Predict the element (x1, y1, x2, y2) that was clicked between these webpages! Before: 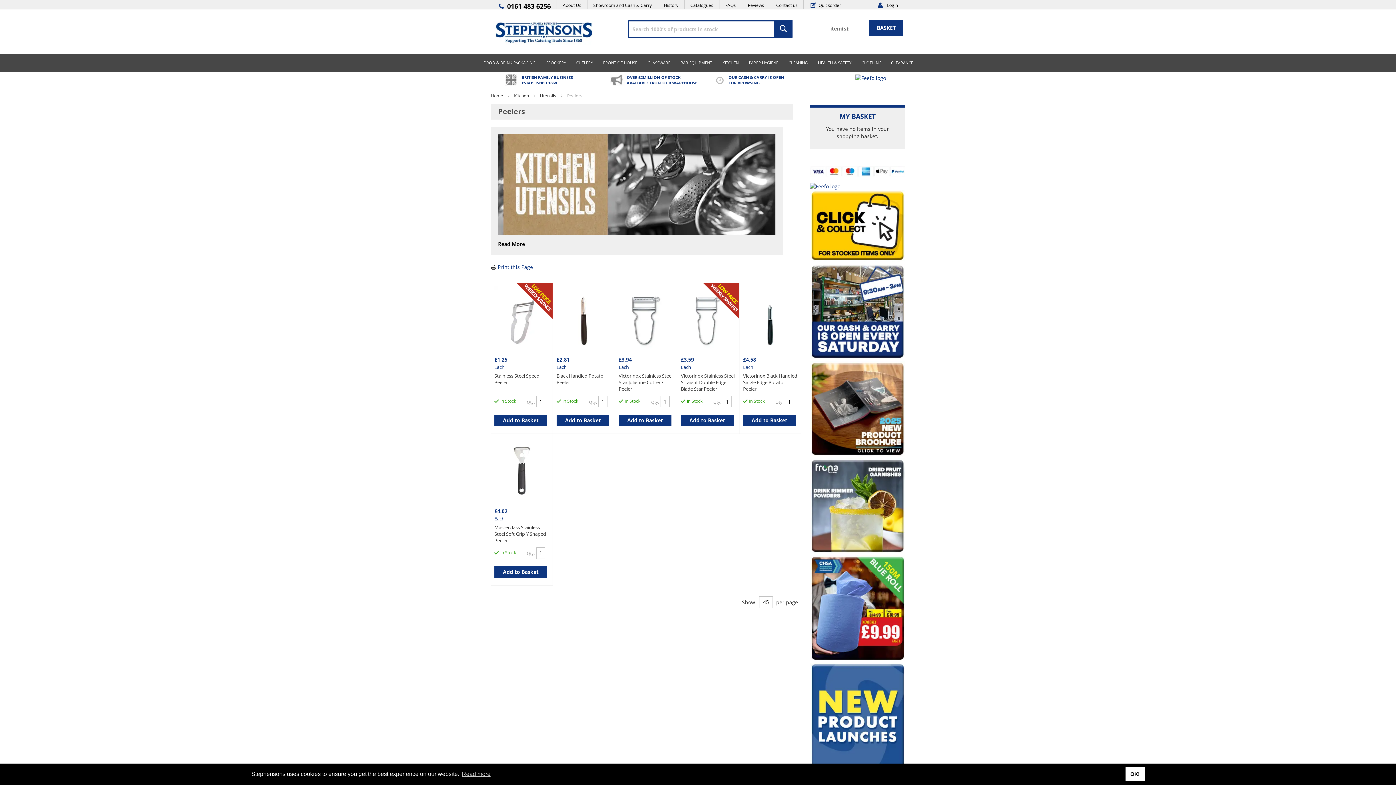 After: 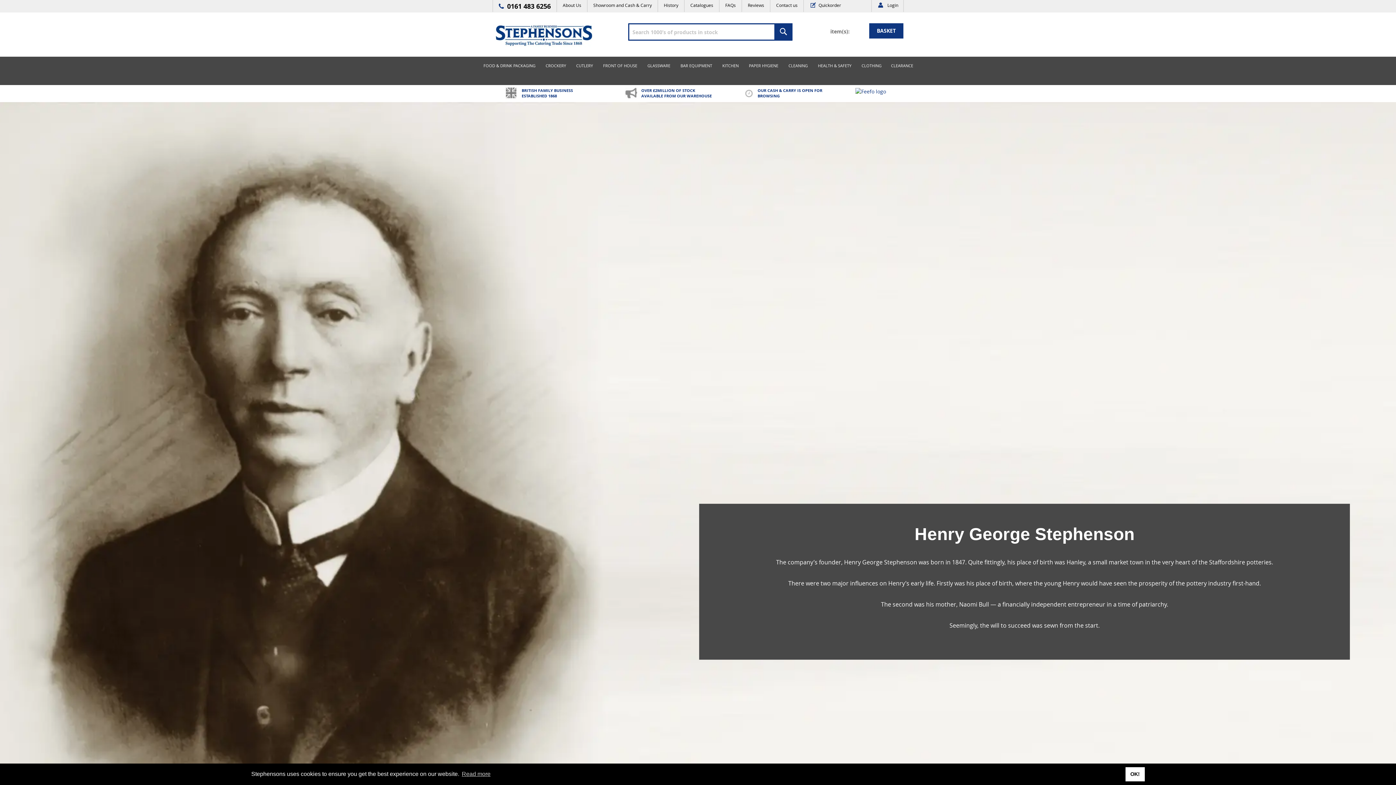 Action: label: History bbox: (664, 2, 678, 8)